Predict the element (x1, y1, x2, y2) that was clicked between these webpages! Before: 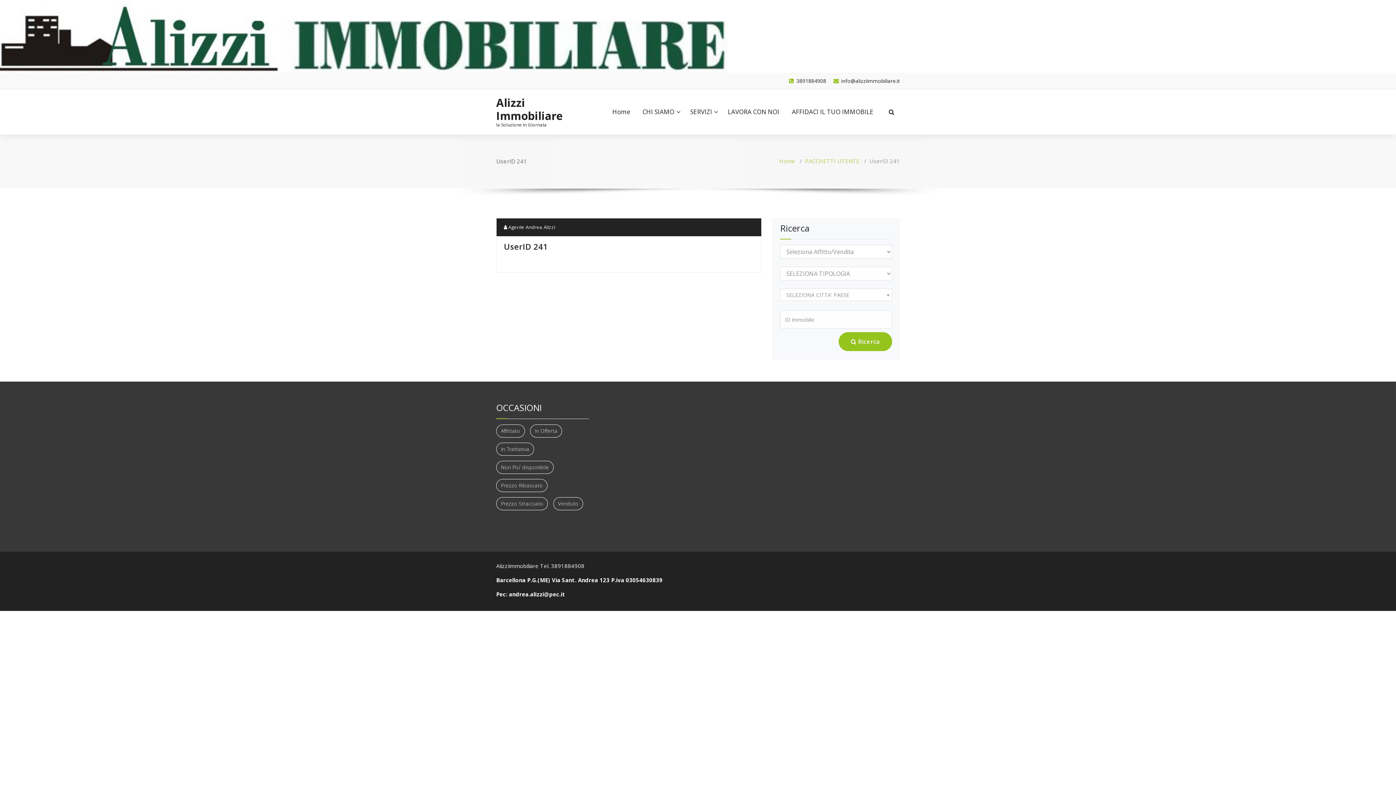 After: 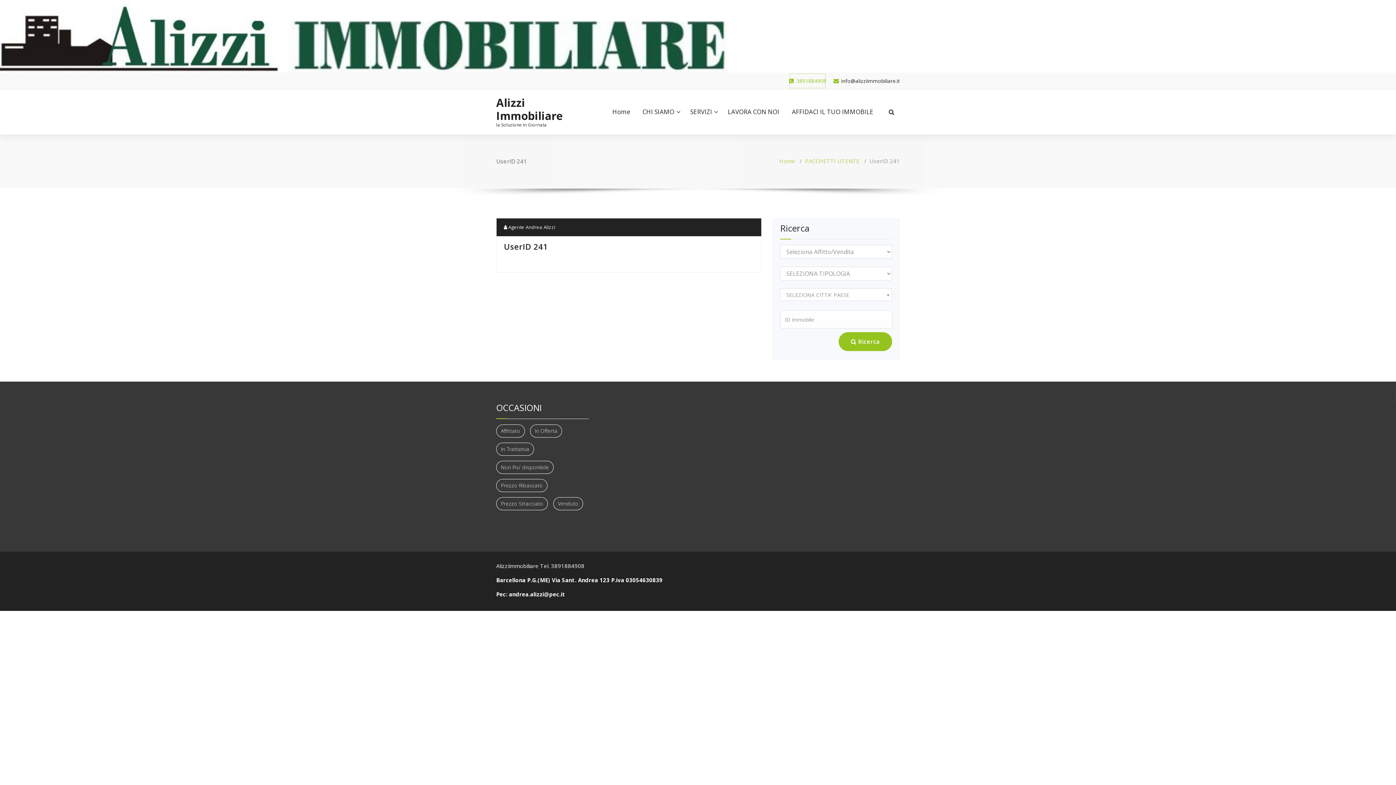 Action: bbox: (788, 72, 826, 89) label:  3891884908